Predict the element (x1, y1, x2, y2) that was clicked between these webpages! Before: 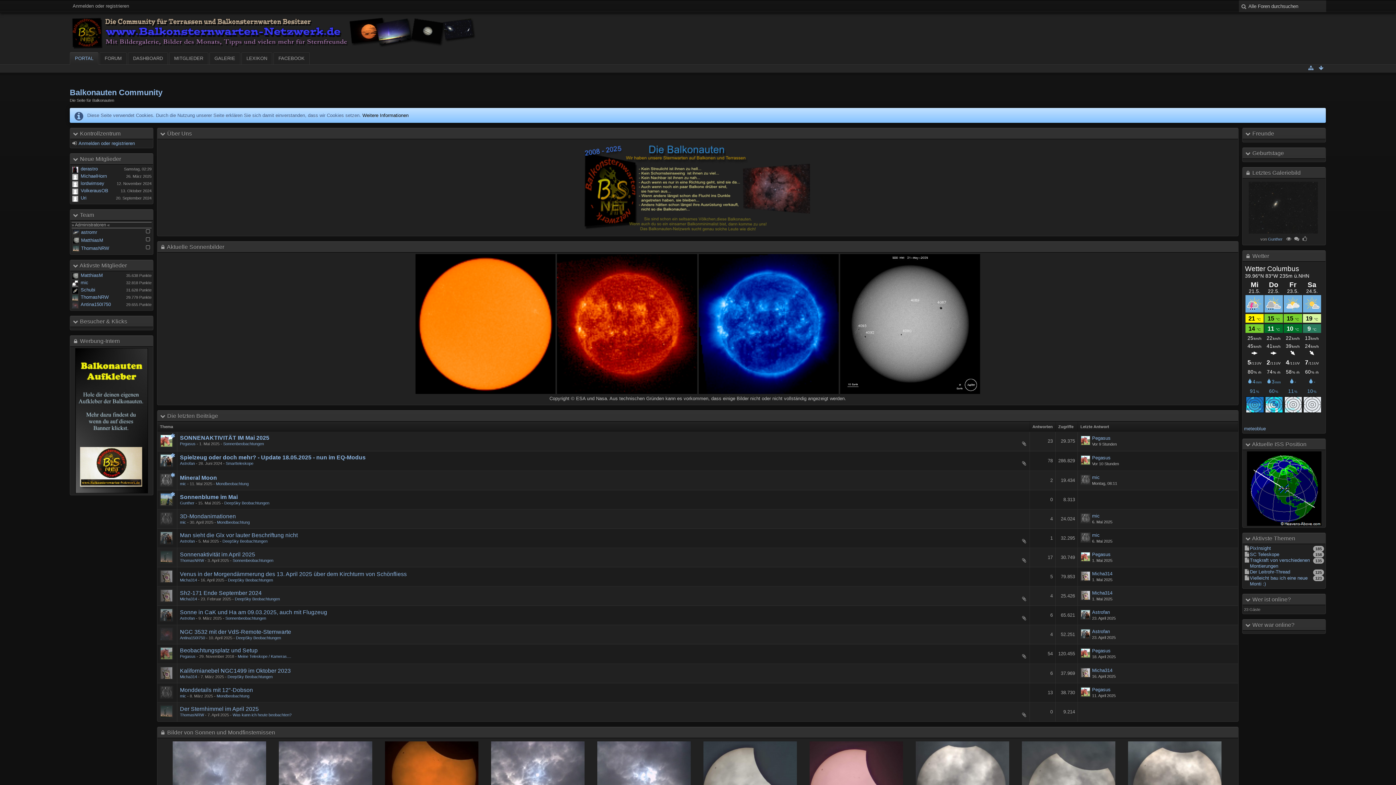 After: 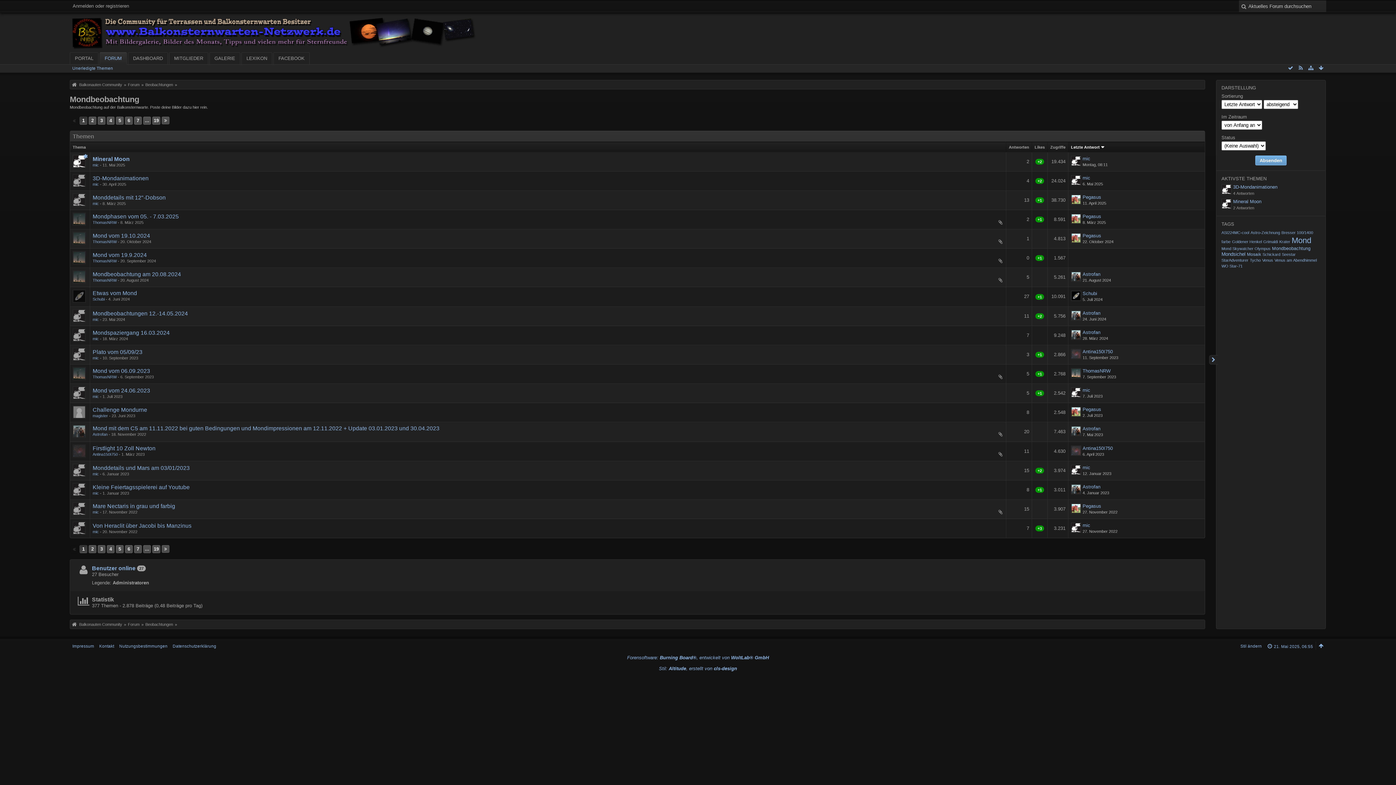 Action: label: Mondbeobachtung bbox: (217, 520, 249, 524)